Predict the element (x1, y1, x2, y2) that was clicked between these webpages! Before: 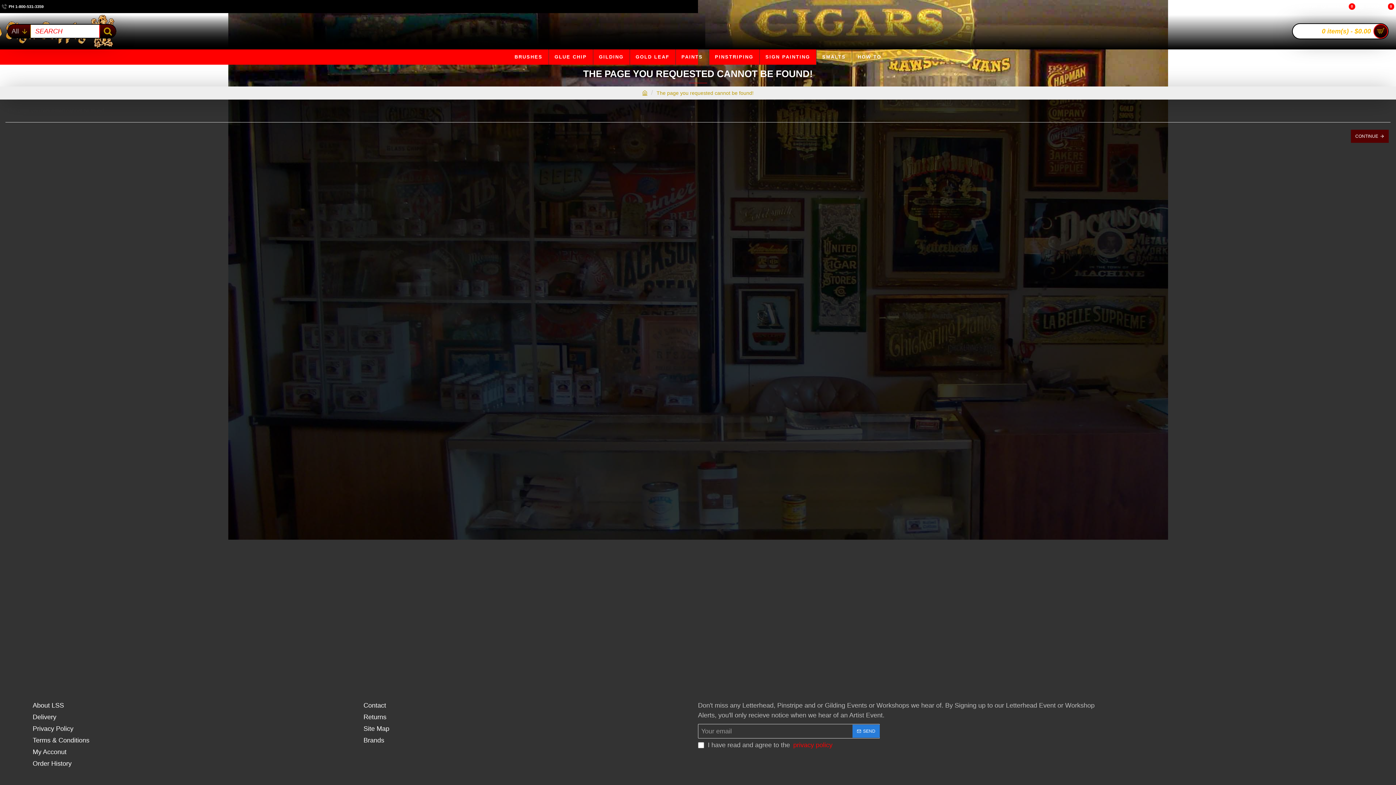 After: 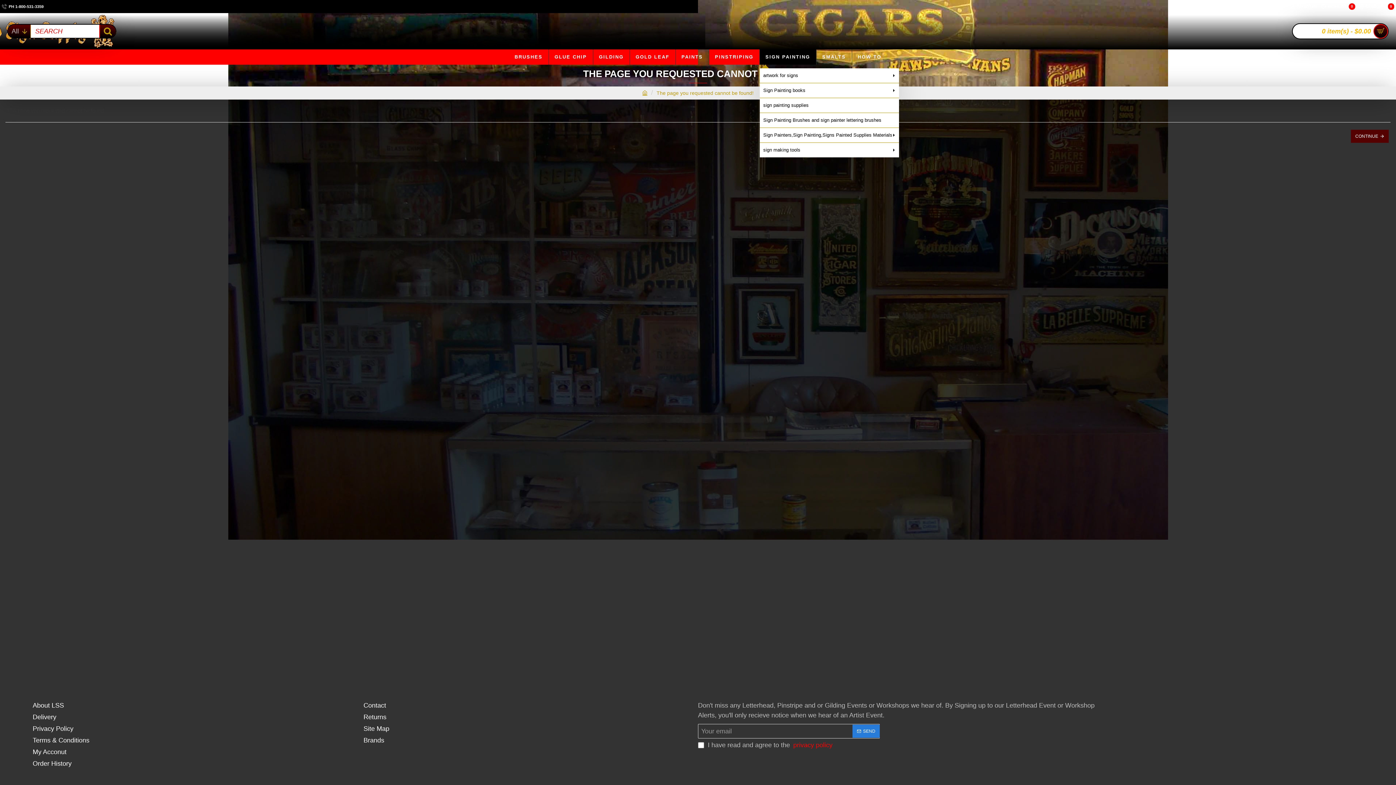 Action: bbox: (759, 49, 816, 64) label: SIGN PAINTING